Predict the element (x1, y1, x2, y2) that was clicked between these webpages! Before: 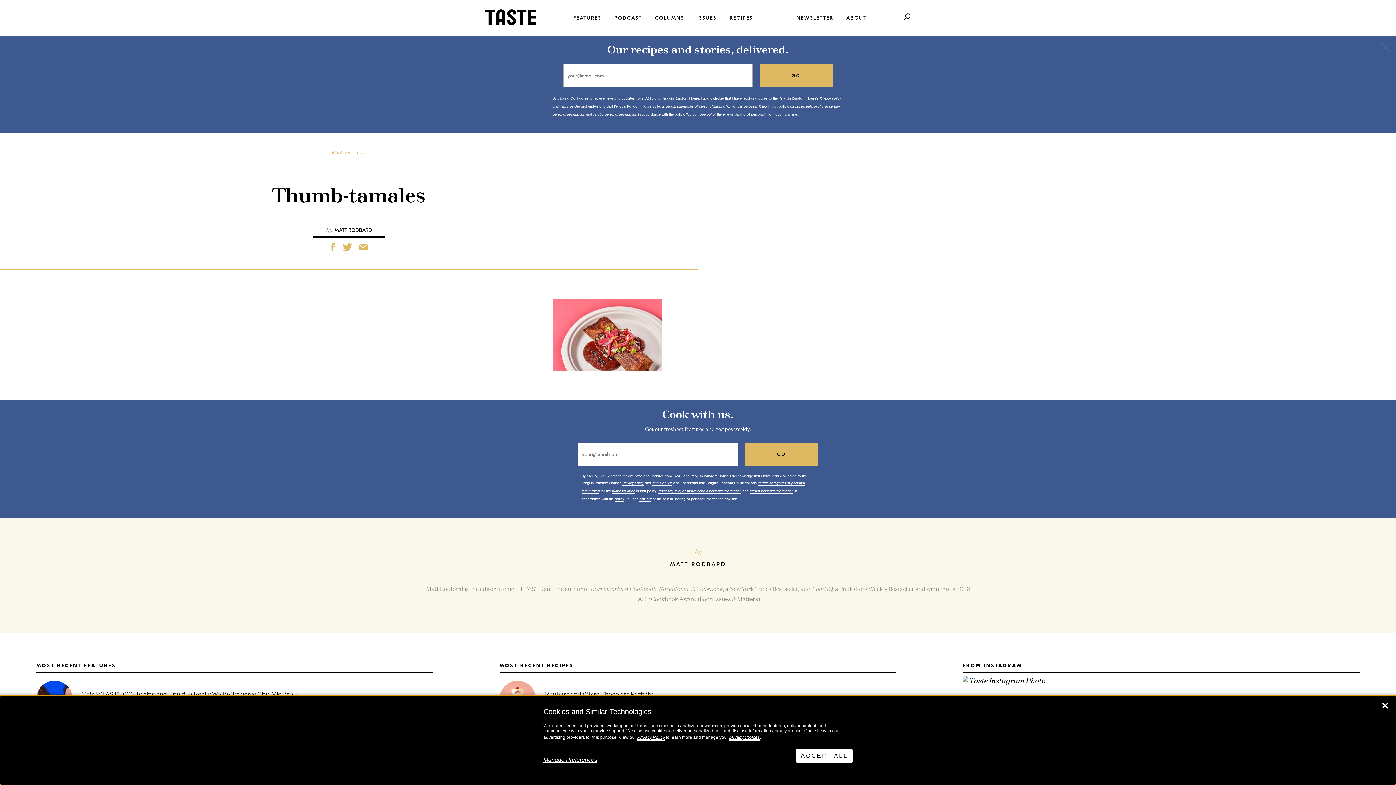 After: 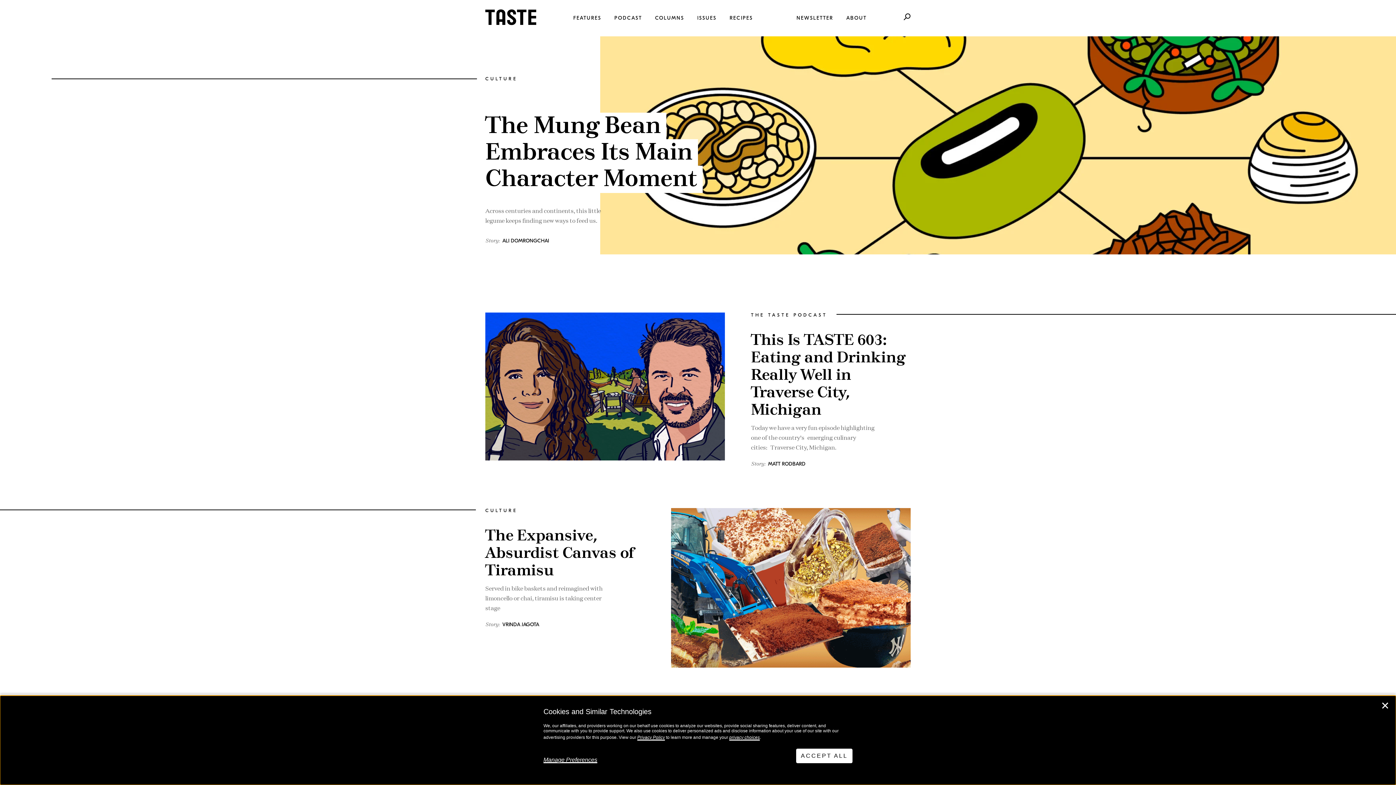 Action: bbox: (485, 9, 536, 26)